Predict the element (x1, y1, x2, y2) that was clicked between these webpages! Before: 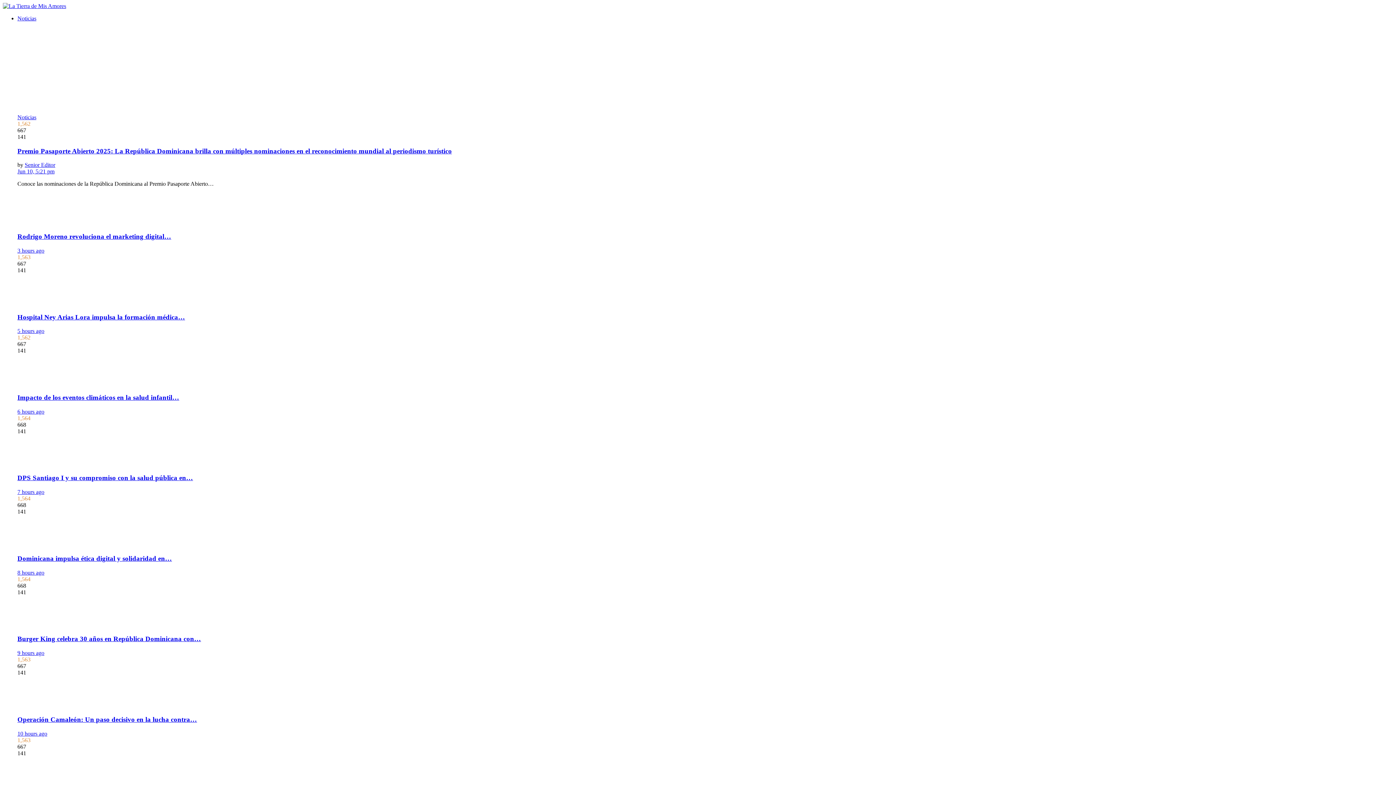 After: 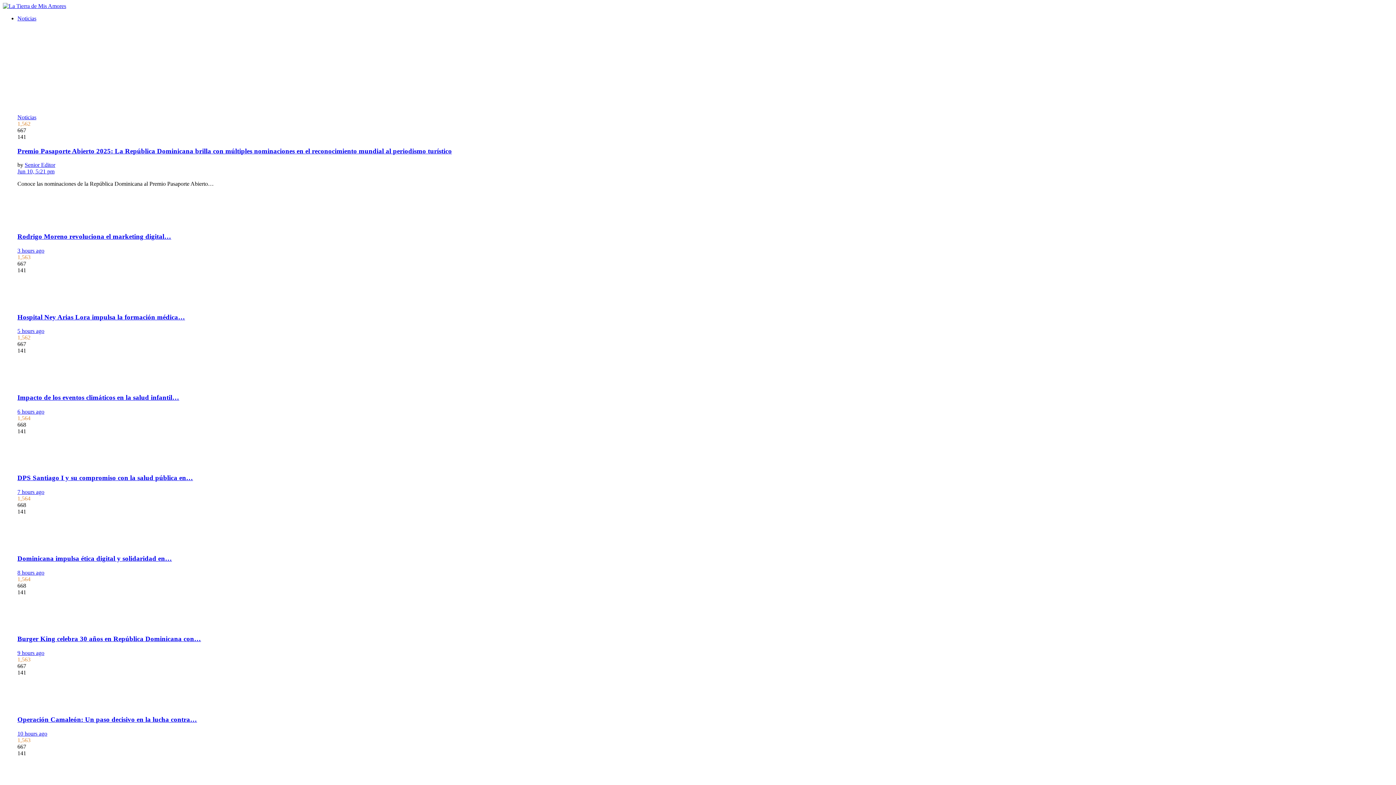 Action: bbox: (17, 408, 44, 414) label: 6 hours ago